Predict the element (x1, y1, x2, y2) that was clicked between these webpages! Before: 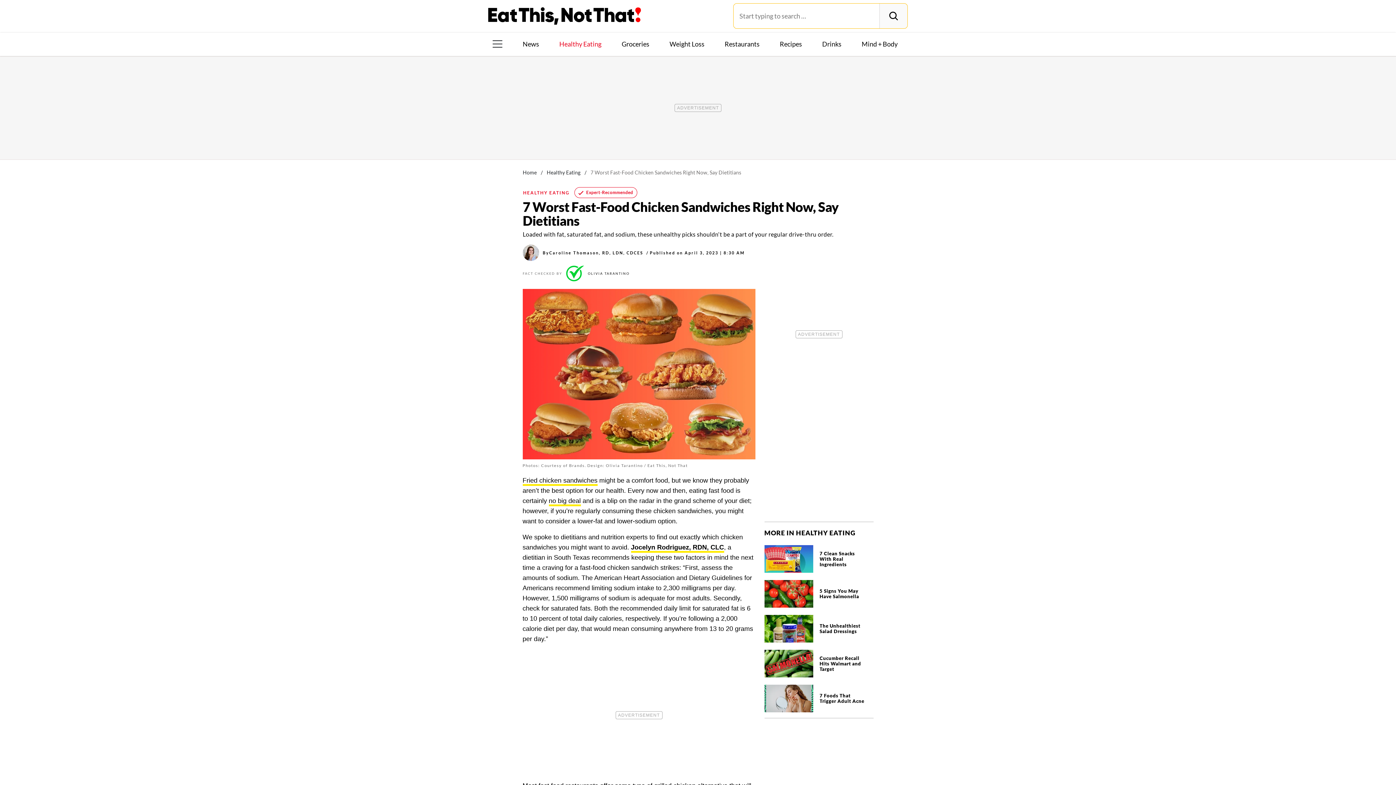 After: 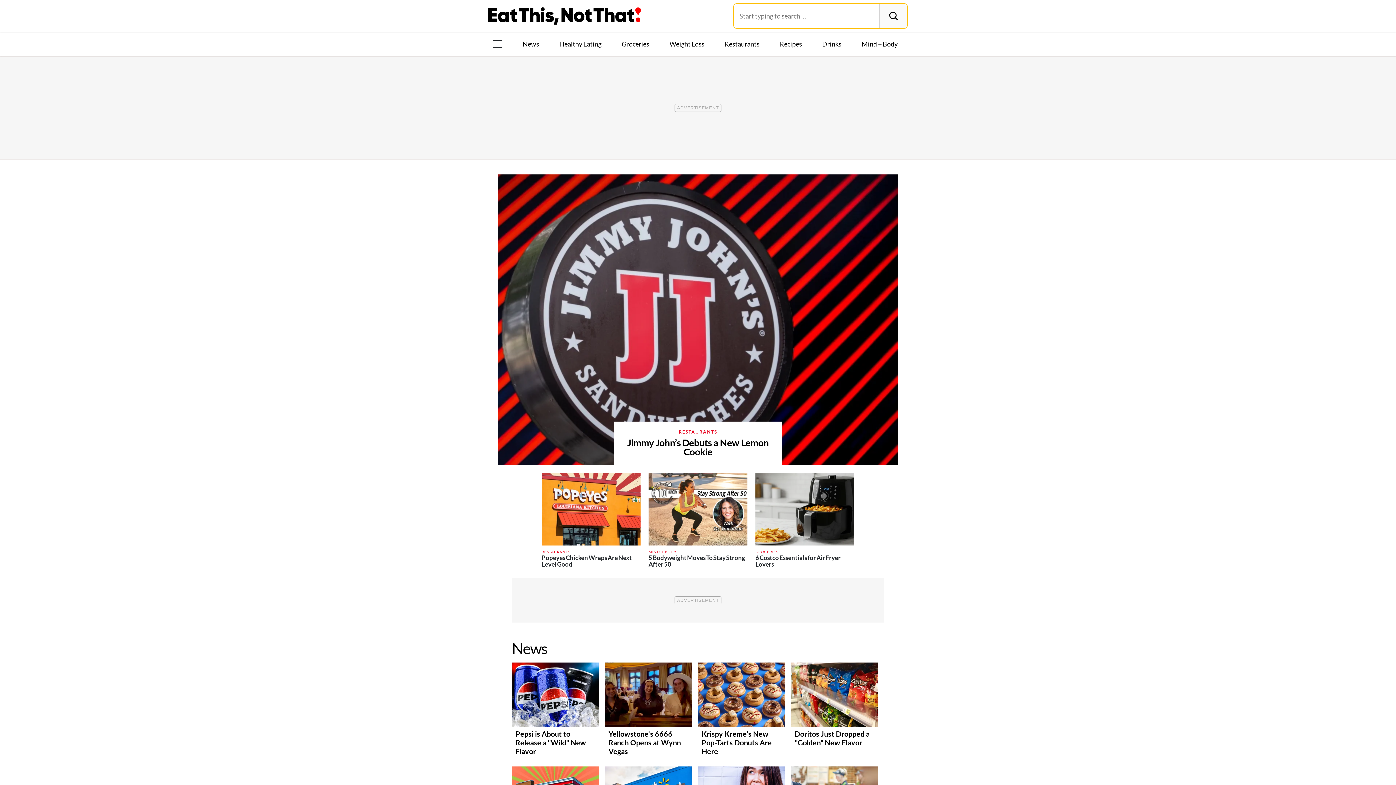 Action: bbox: (488, 7, 641, 24)